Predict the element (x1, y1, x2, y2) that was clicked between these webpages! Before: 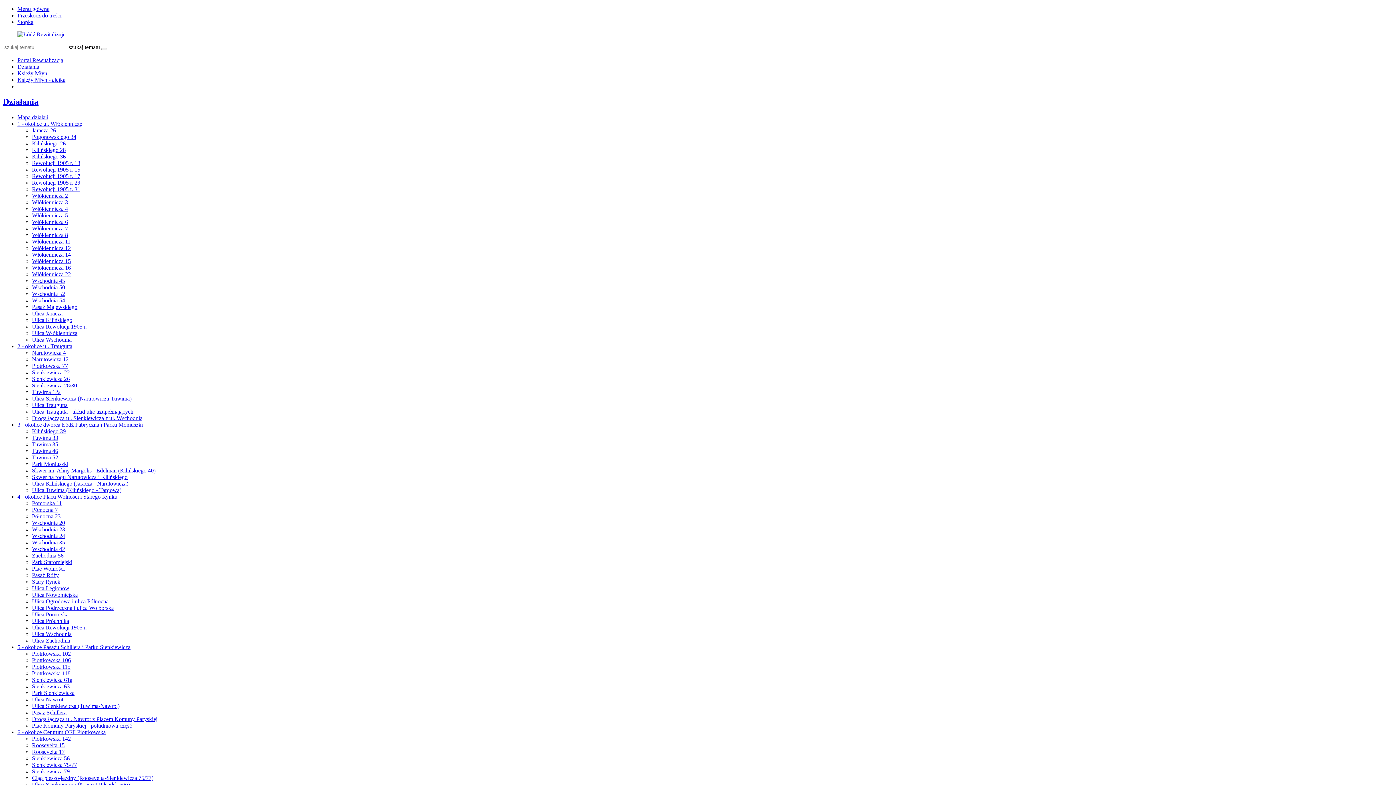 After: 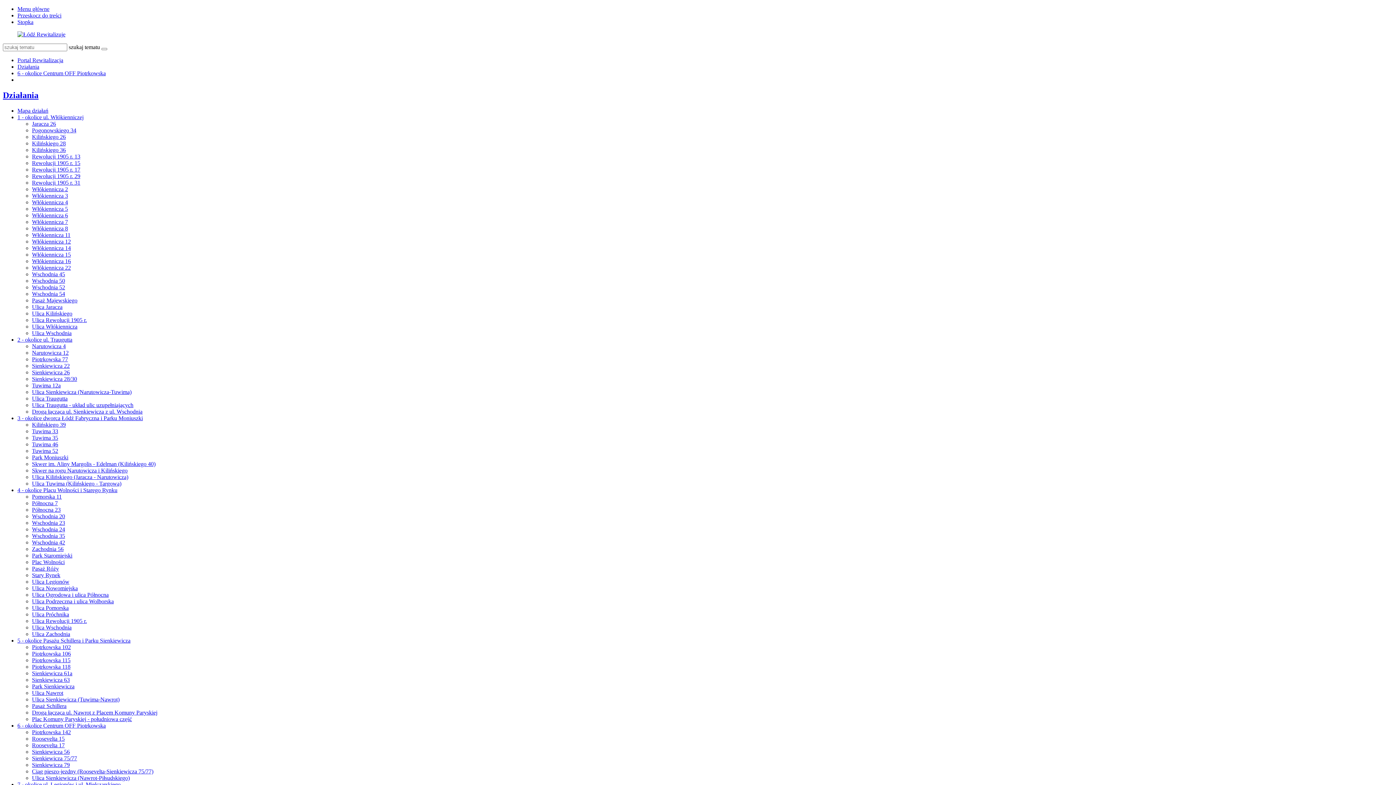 Action: label: 6 - okolice Centrum OFF Piotrkowska bbox: (17, 729, 105, 735)